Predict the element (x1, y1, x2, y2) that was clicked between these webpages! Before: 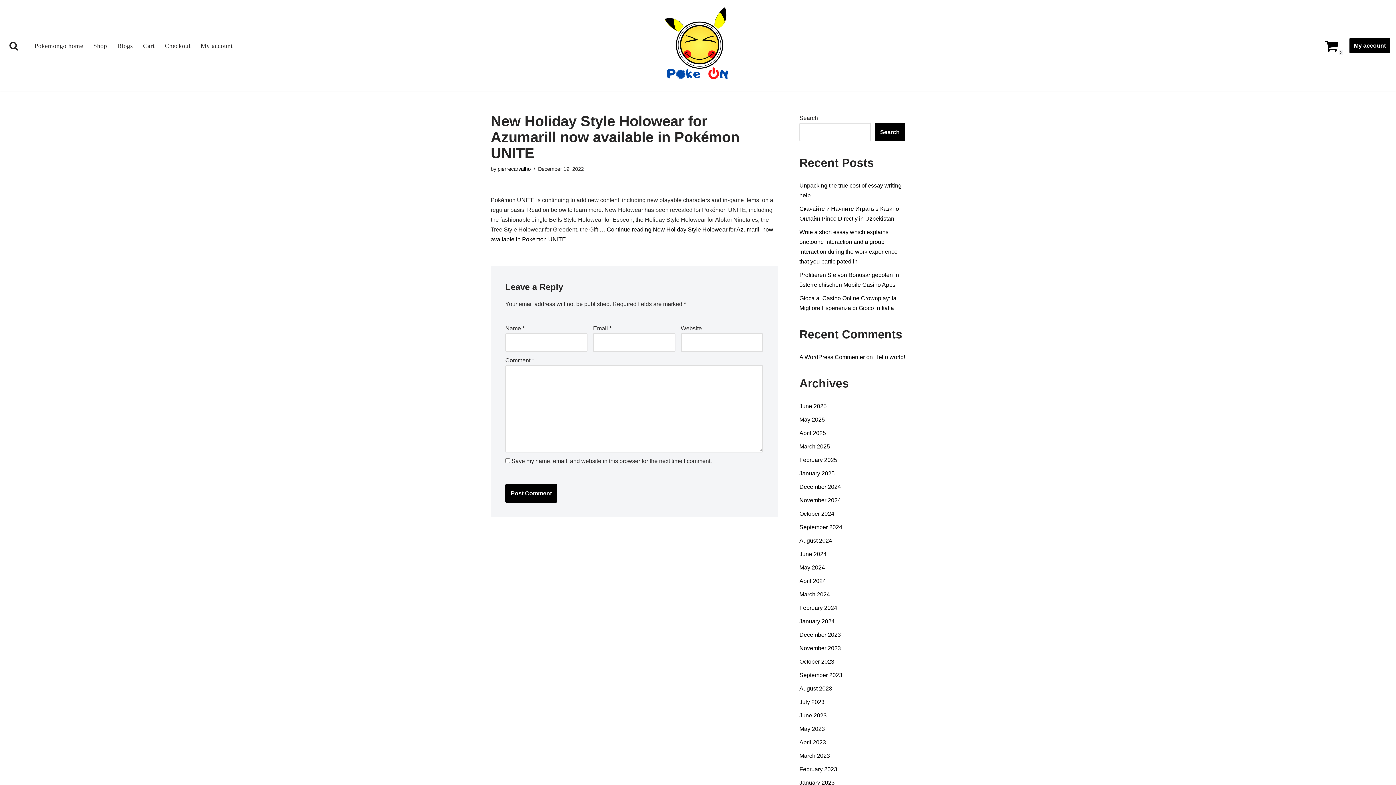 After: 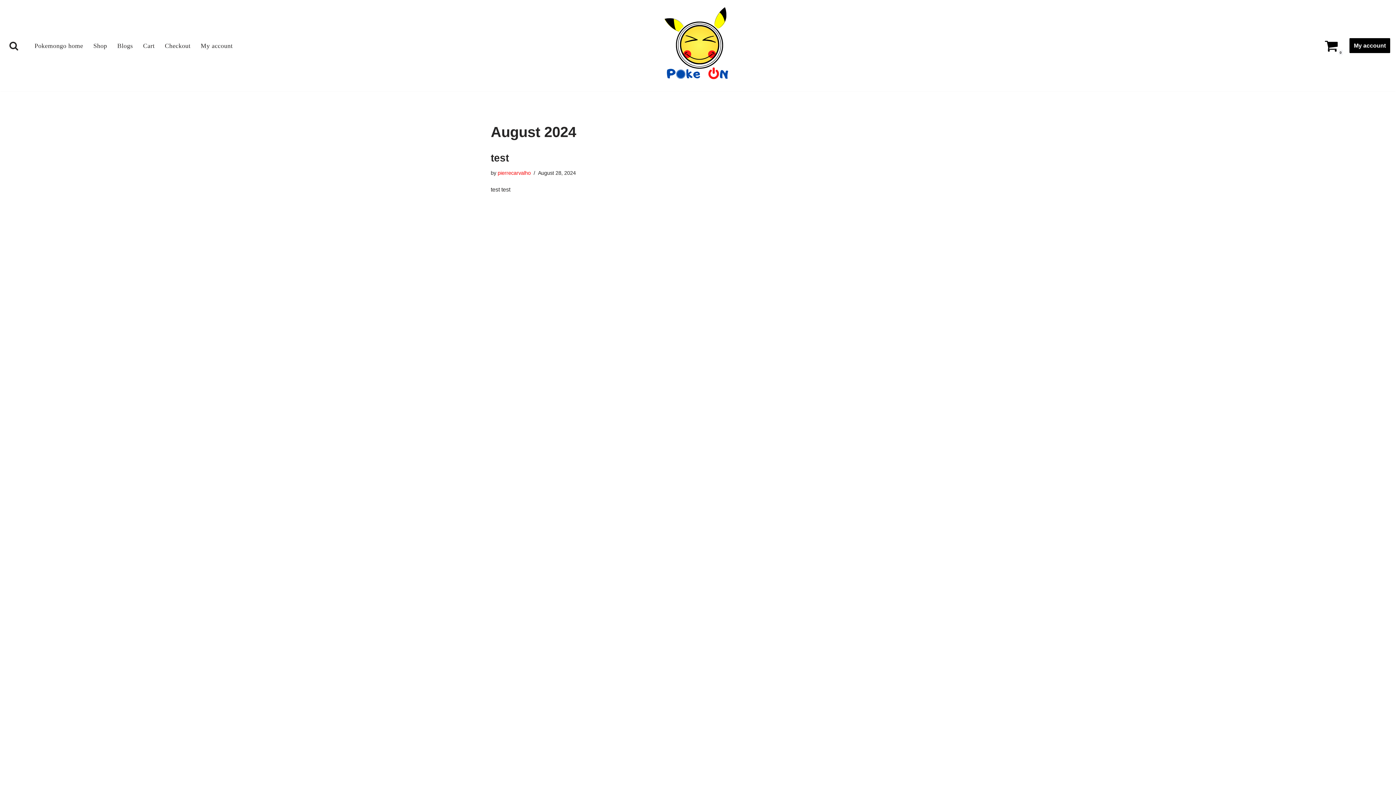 Action: label: August 2024 bbox: (799, 537, 832, 544)